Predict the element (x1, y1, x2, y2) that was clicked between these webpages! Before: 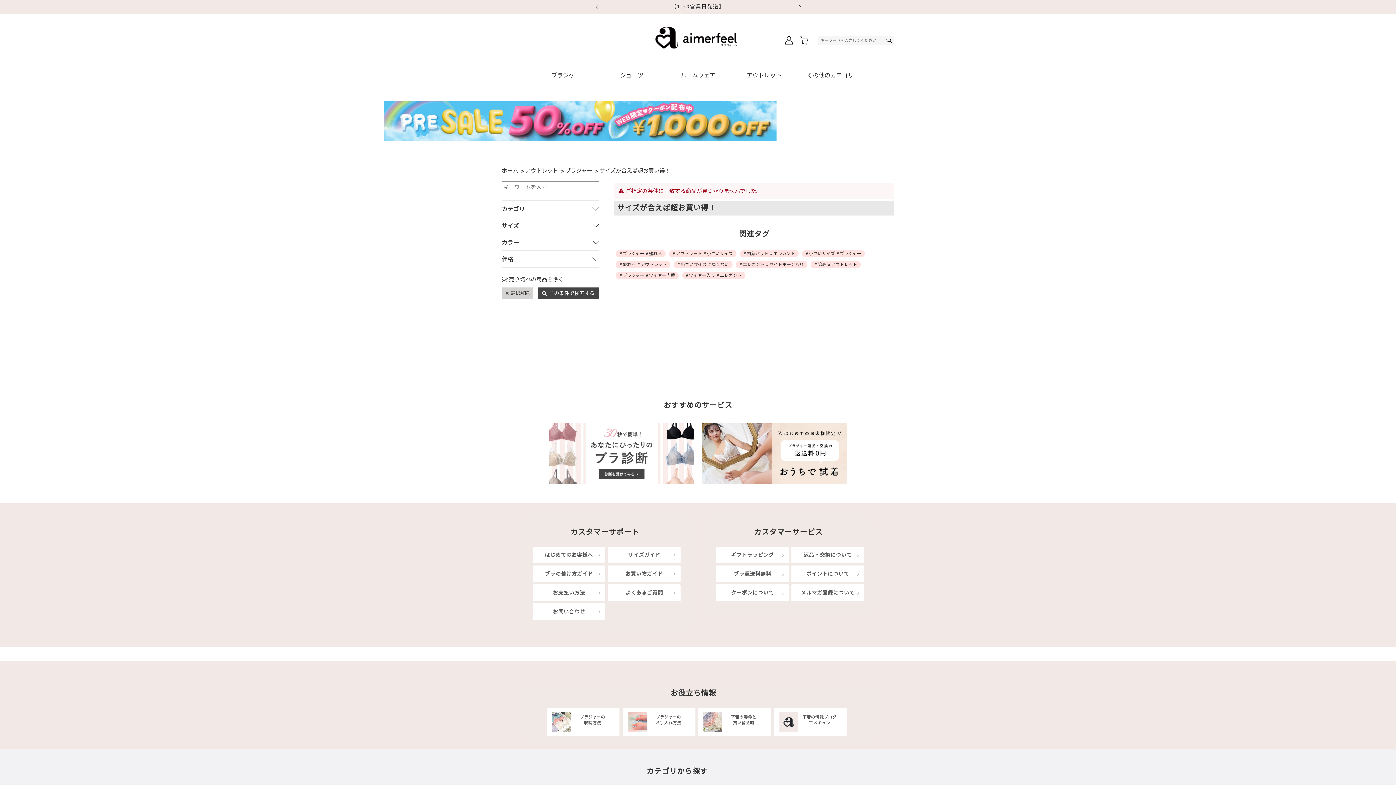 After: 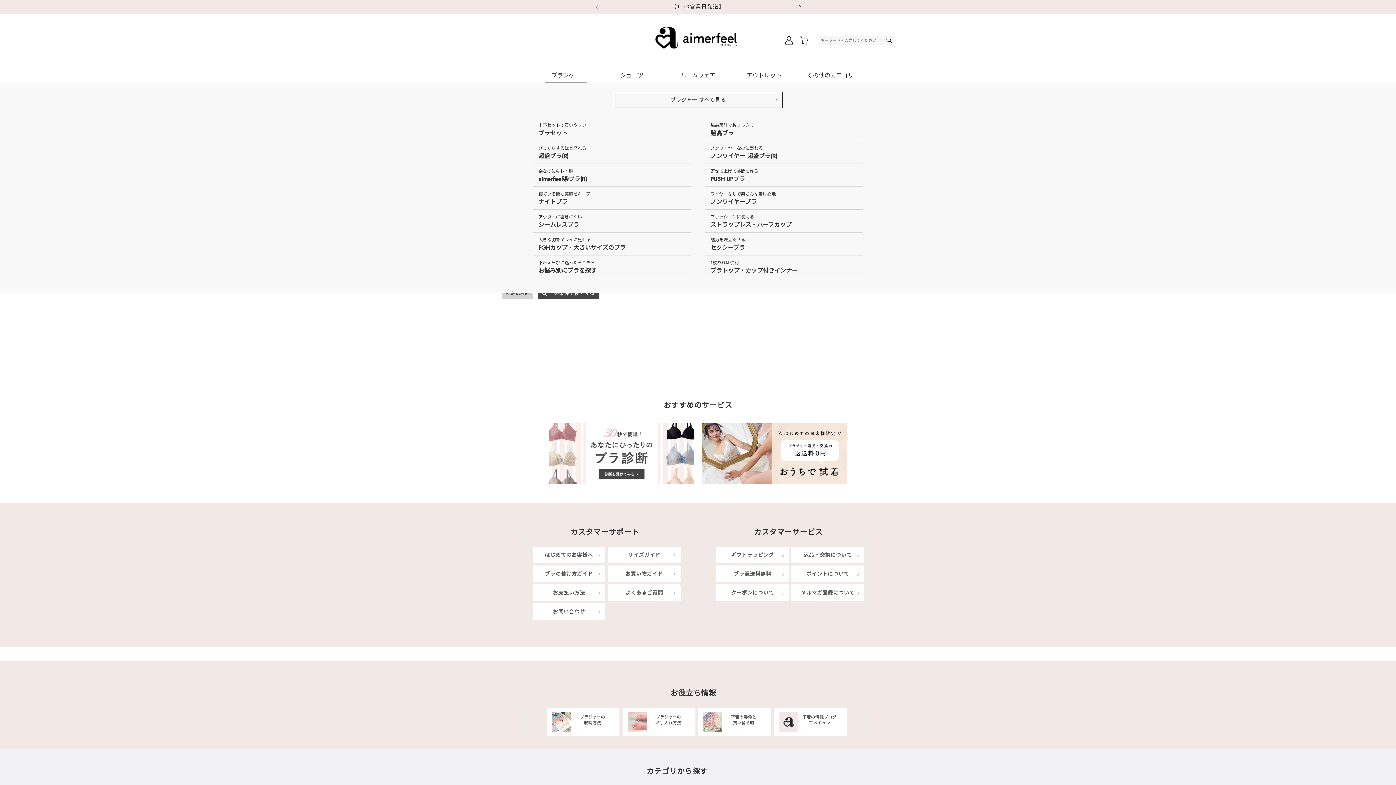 Action: label: ブラジャー bbox: (544, 68, 586, 82)